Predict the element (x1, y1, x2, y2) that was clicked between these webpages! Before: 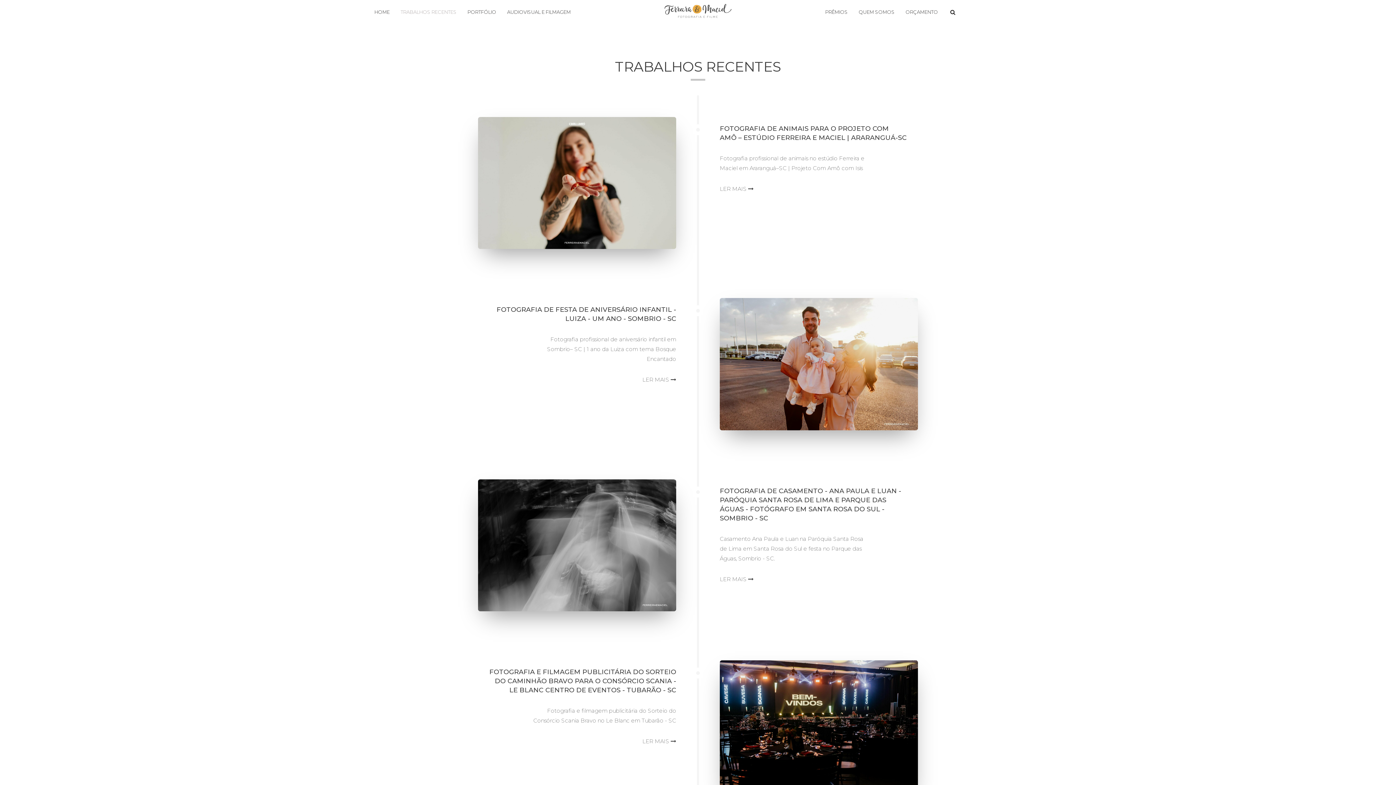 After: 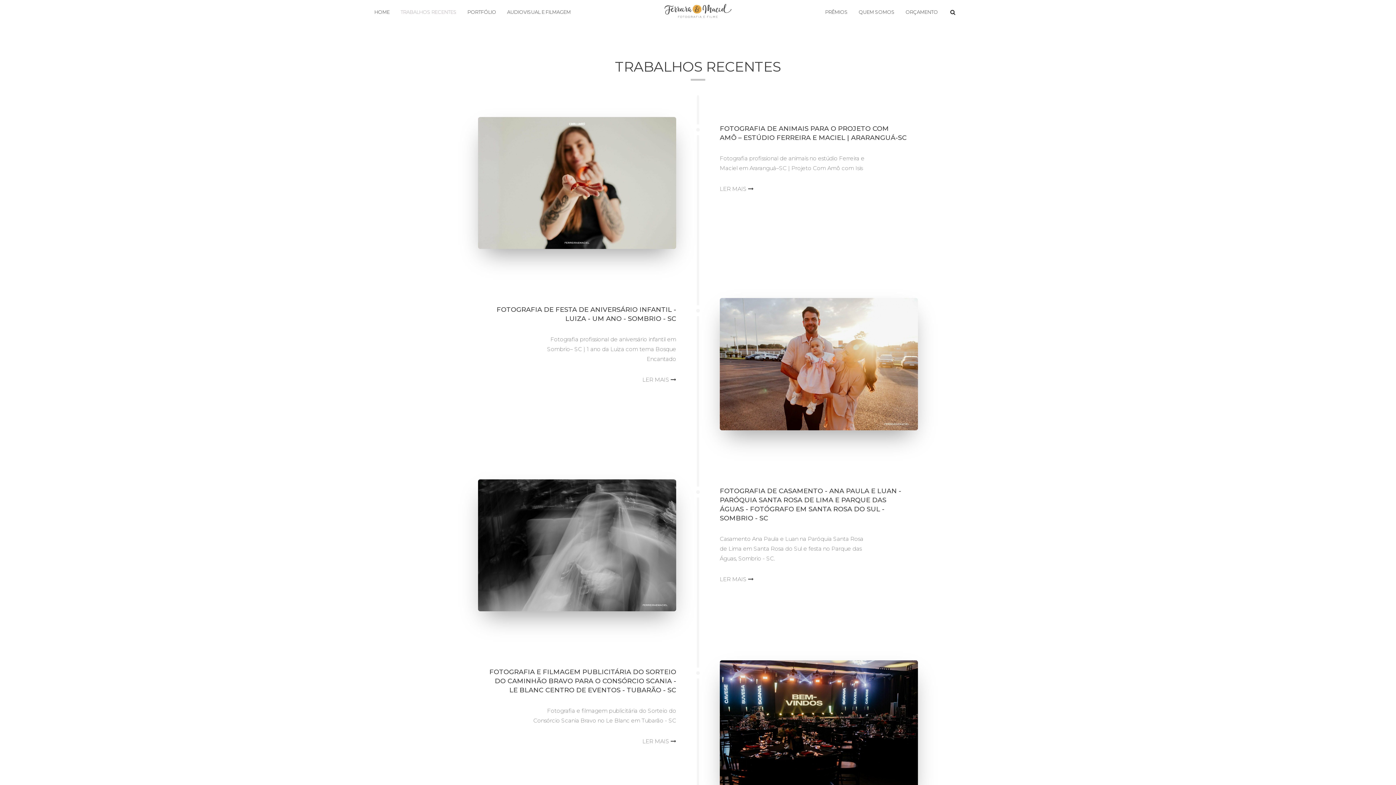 Action: label: TRABALHOS RECENTES bbox: (395, 3, 462, 20)